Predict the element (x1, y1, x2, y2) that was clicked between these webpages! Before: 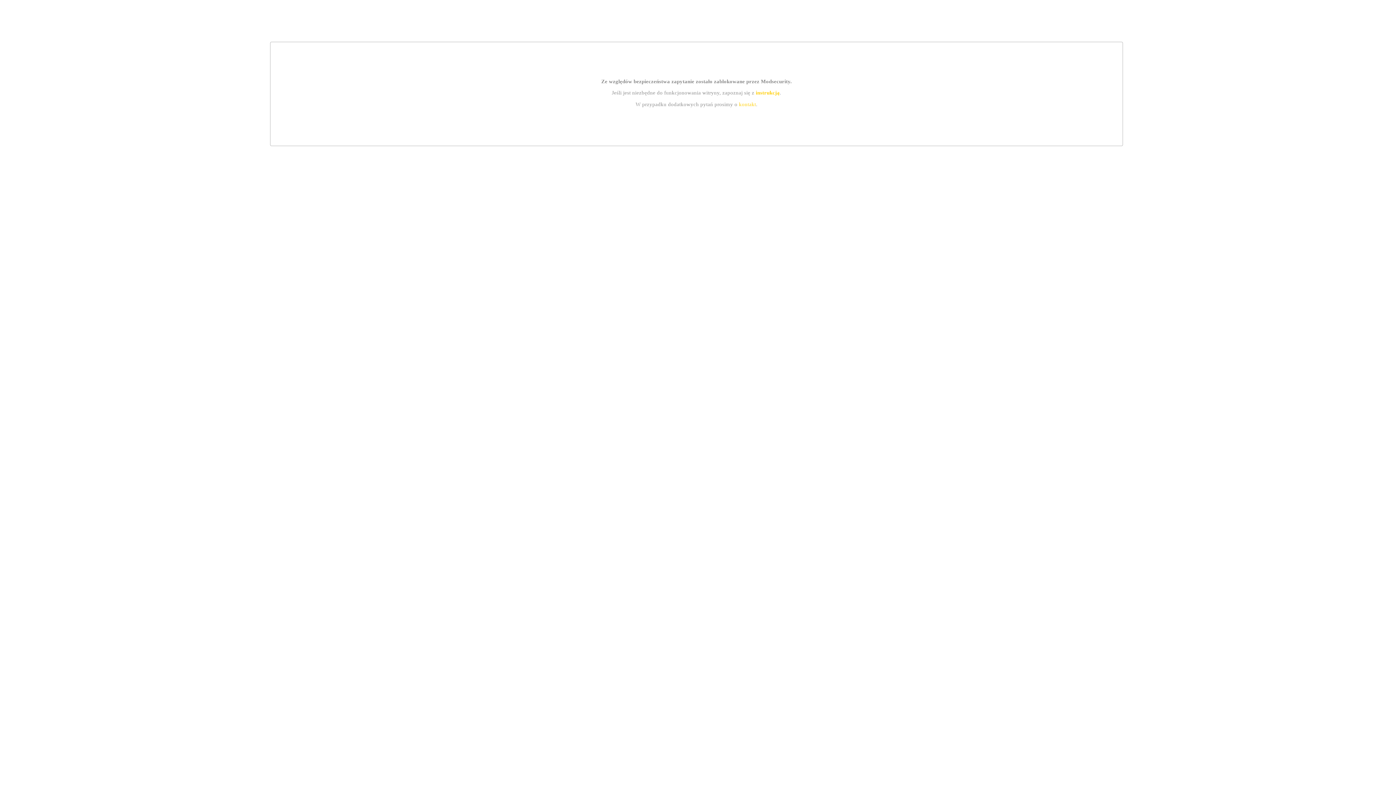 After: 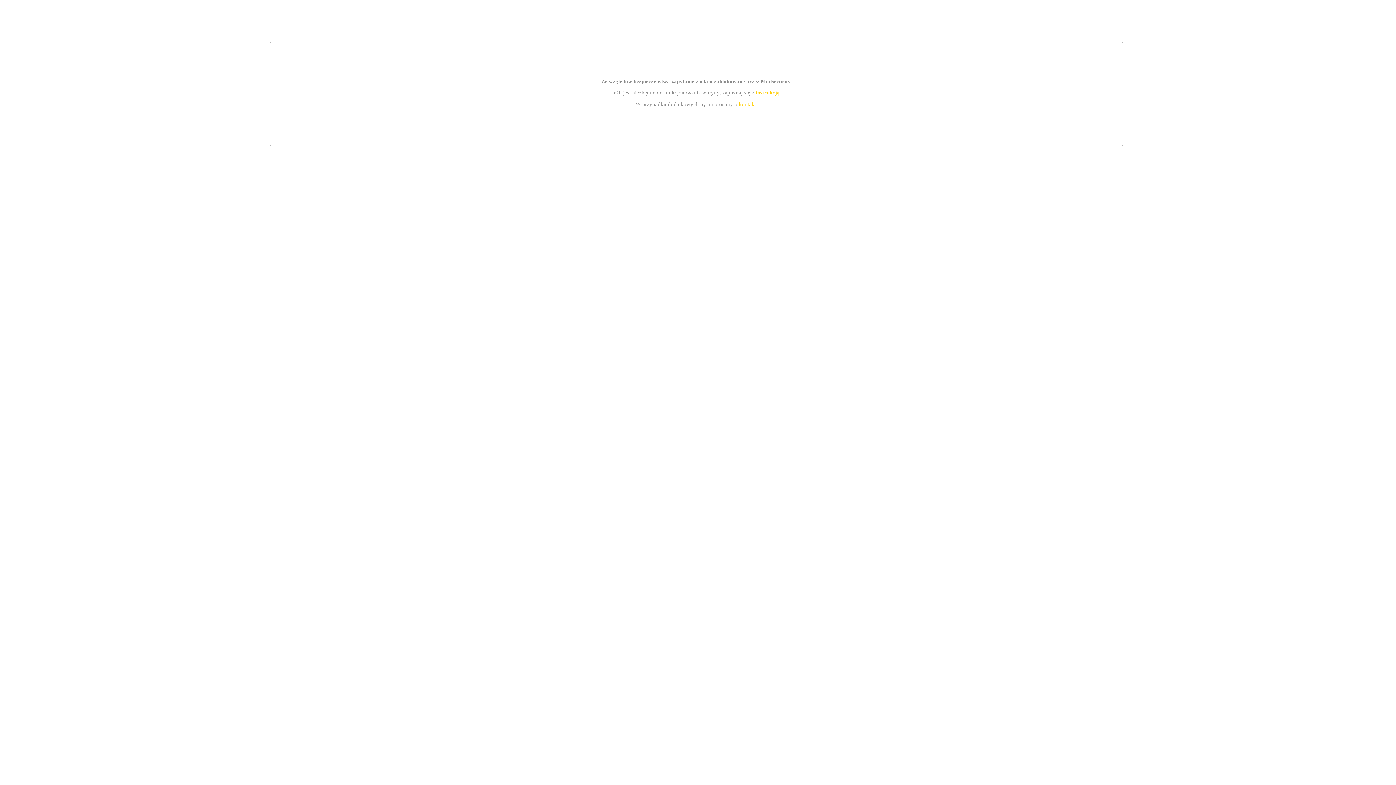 Action: label: kontakt bbox: (739, 101, 756, 107)